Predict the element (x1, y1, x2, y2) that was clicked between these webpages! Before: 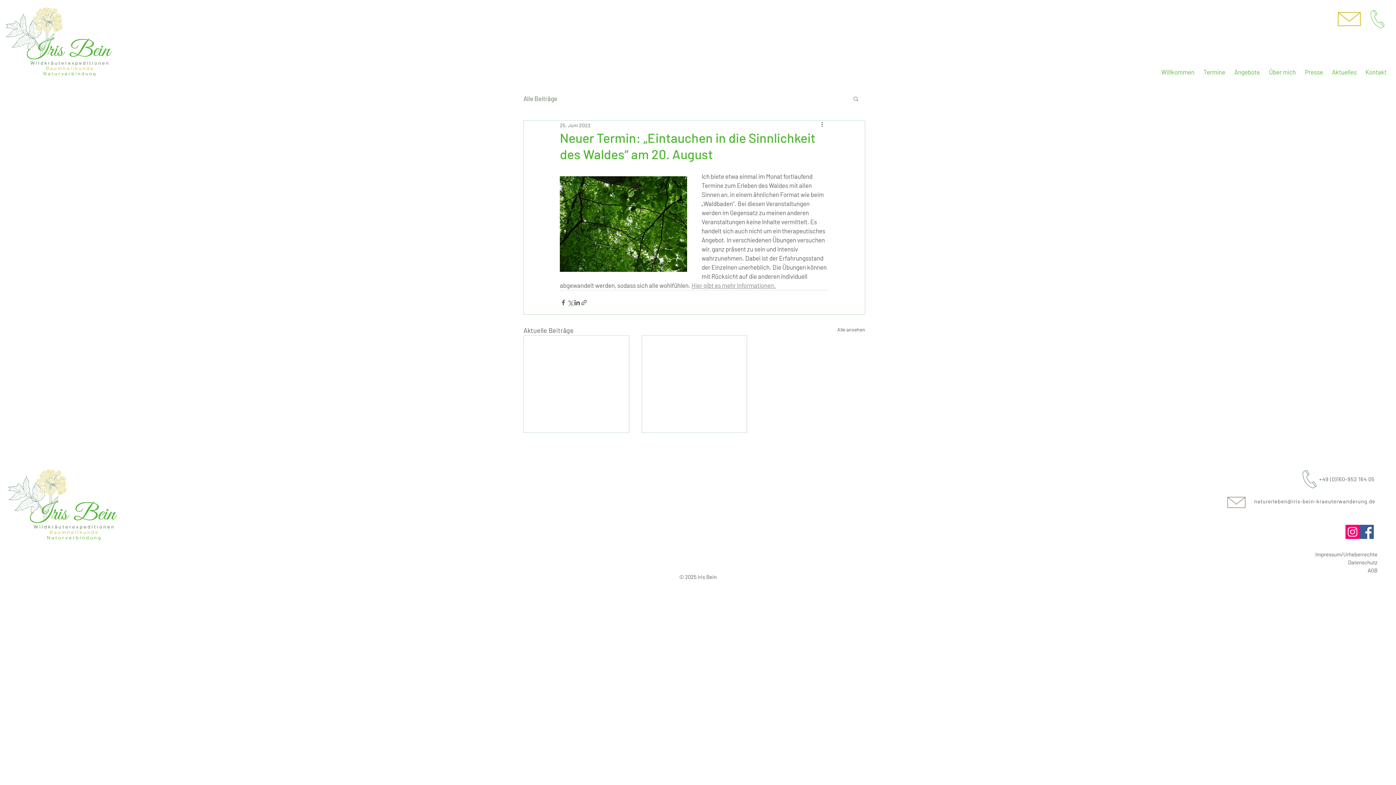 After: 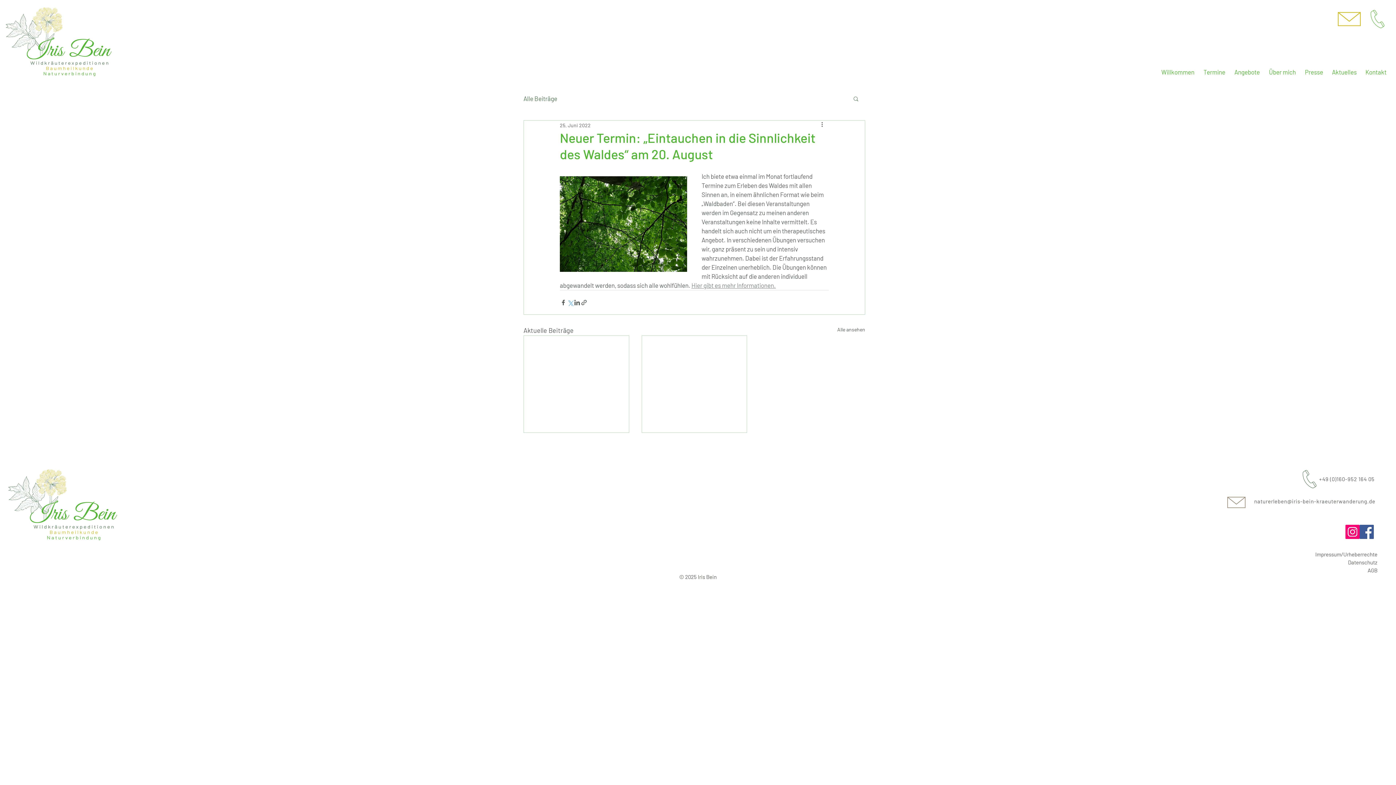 Action: bbox: (566, 299, 573, 306) label: Über X (Twitter) teilen